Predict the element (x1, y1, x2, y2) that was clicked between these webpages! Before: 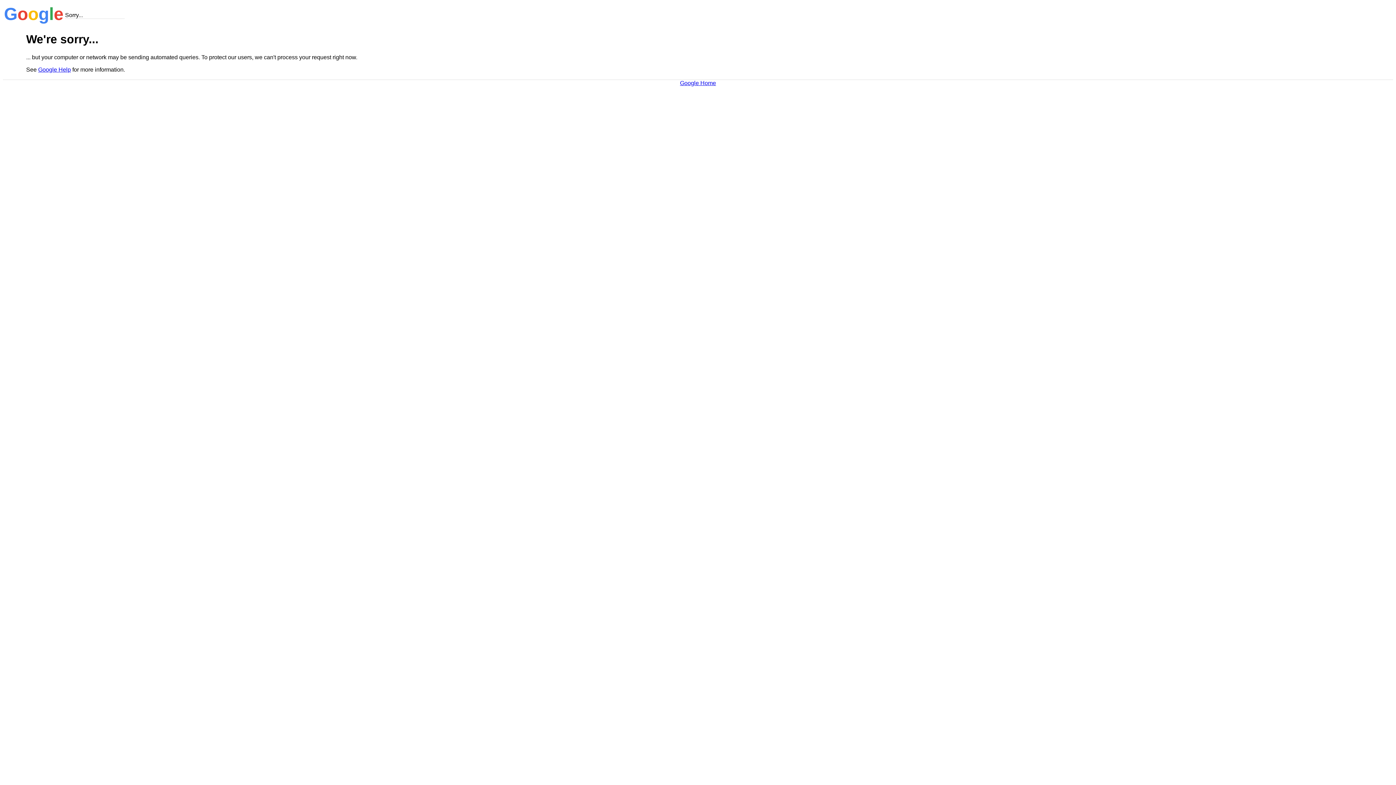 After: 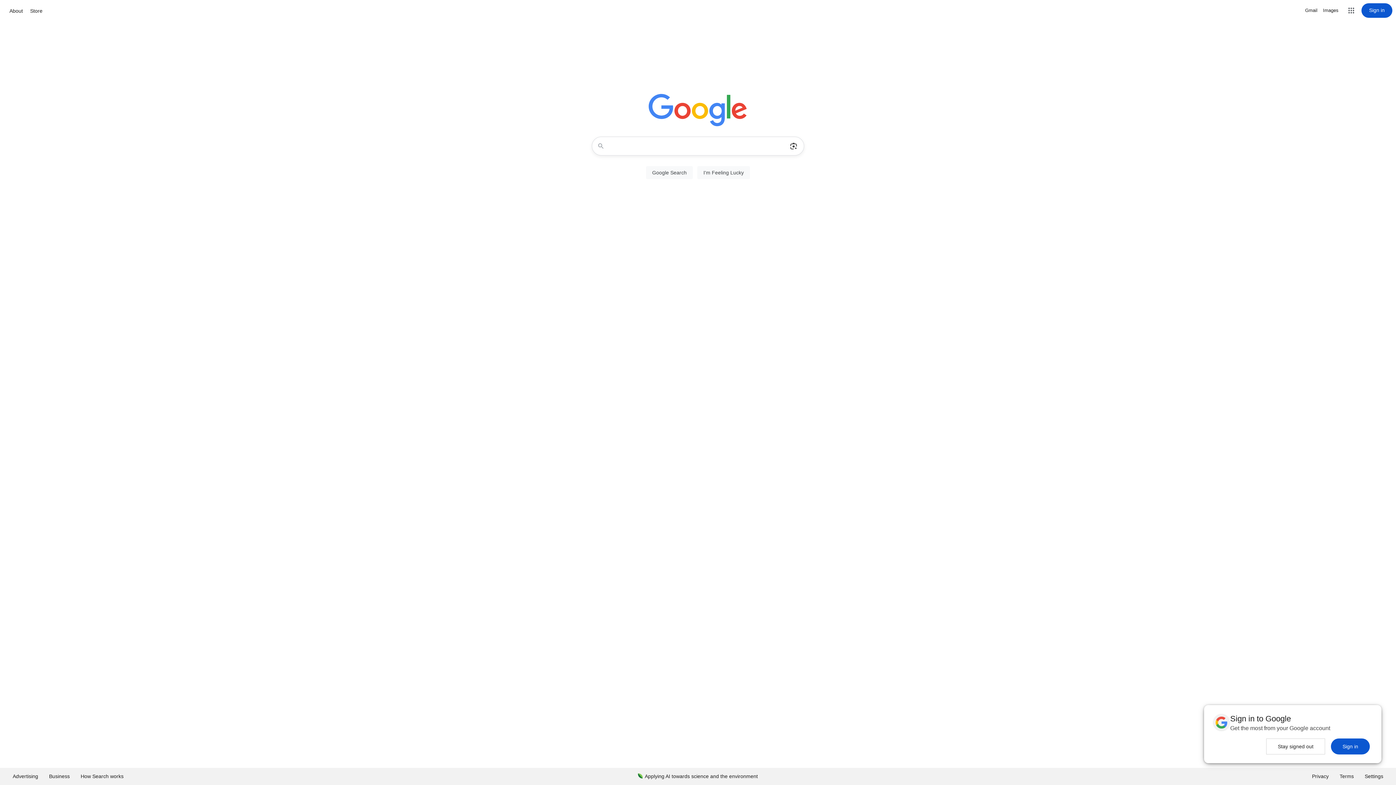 Action: label: Google Home bbox: (680, 79, 716, 86)